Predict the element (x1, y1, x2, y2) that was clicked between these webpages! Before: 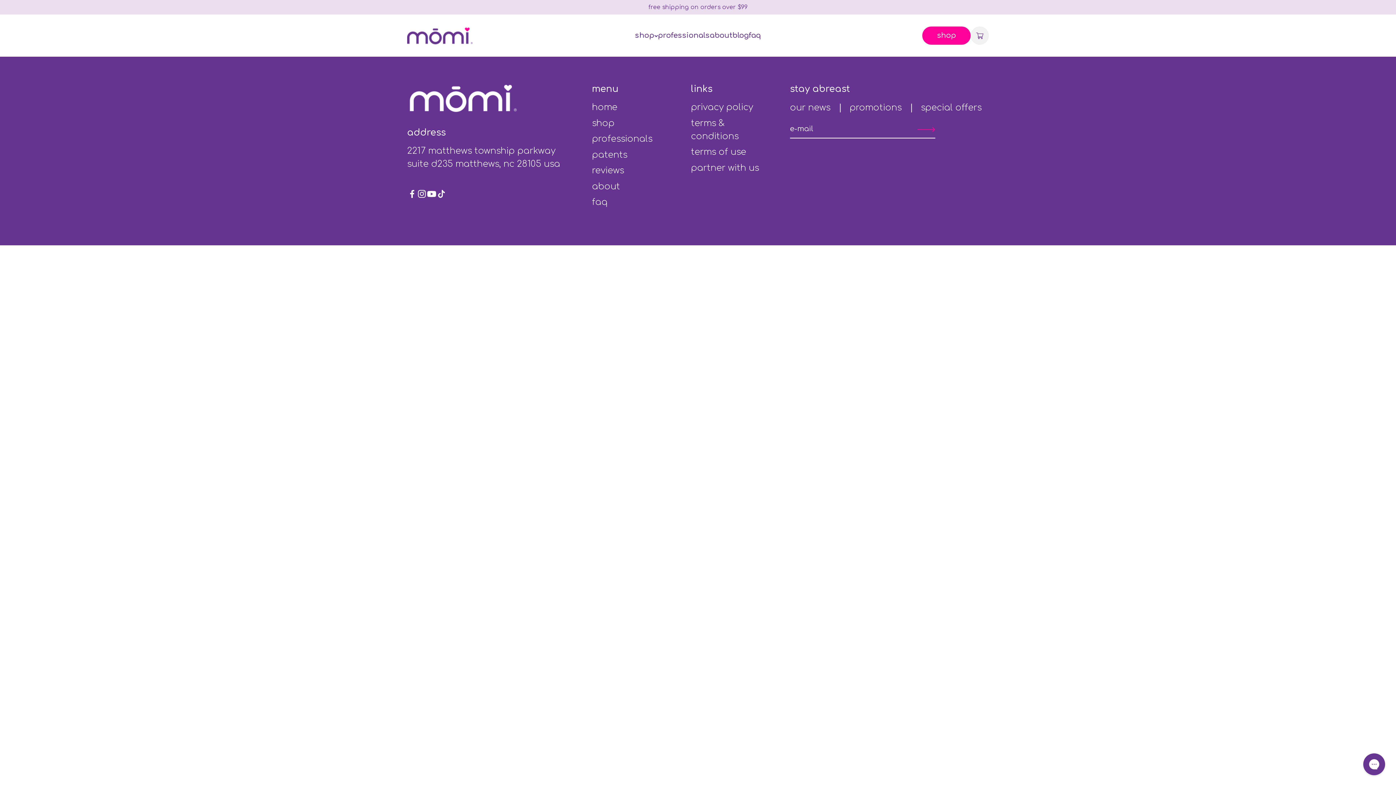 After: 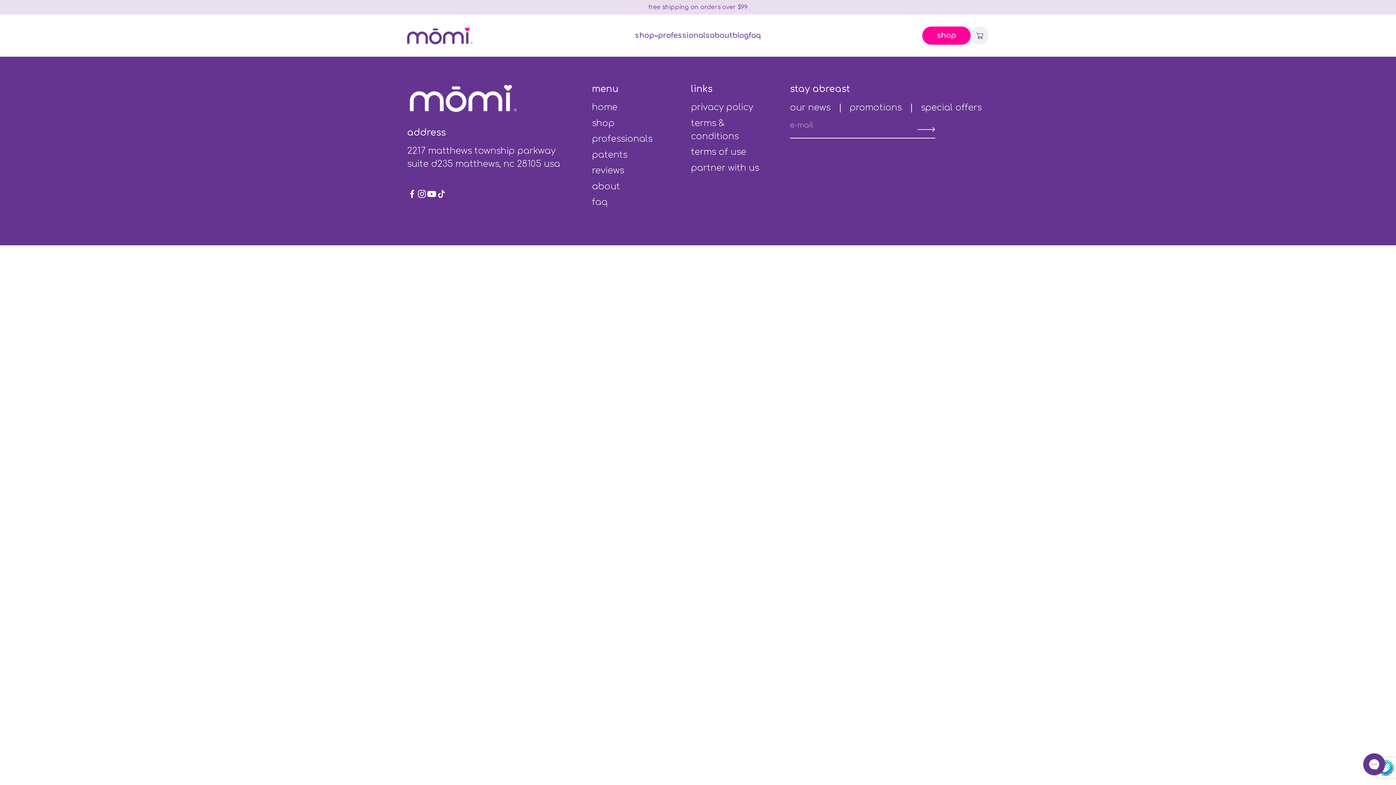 Action: label: Subscribe bbox: (917, 124, 935, 134)